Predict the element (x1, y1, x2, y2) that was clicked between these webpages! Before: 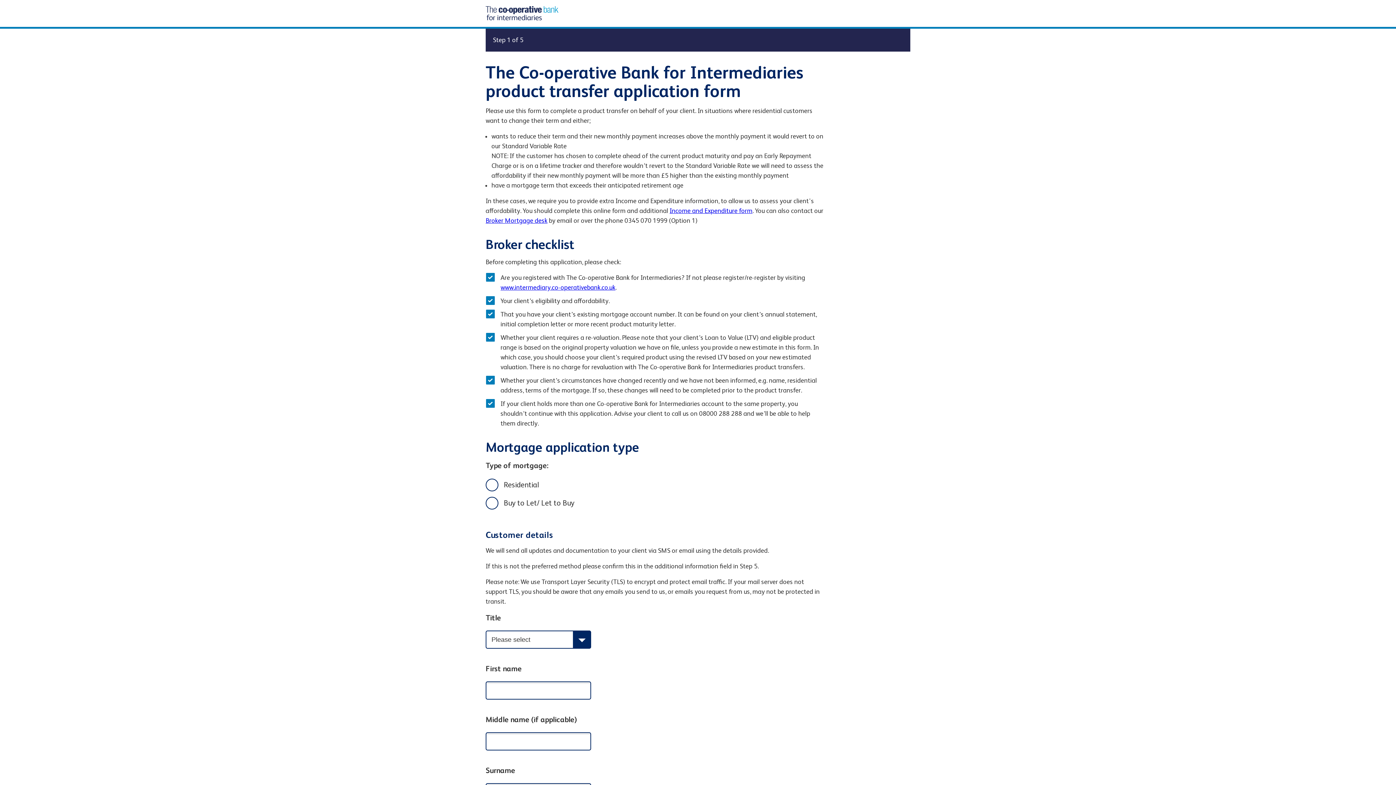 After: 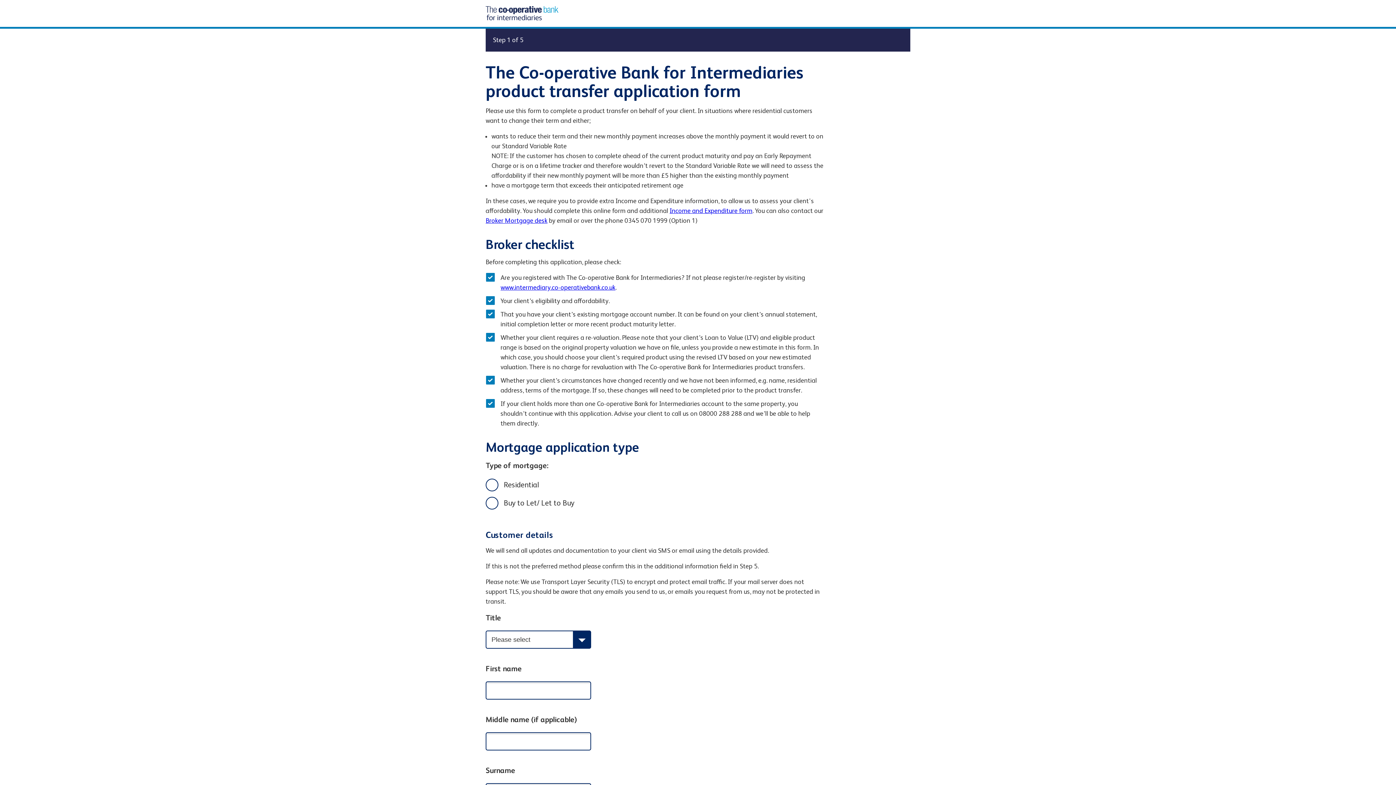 Action: bbox: (485, 217, 547, 224) label: Broker Mortgage desk